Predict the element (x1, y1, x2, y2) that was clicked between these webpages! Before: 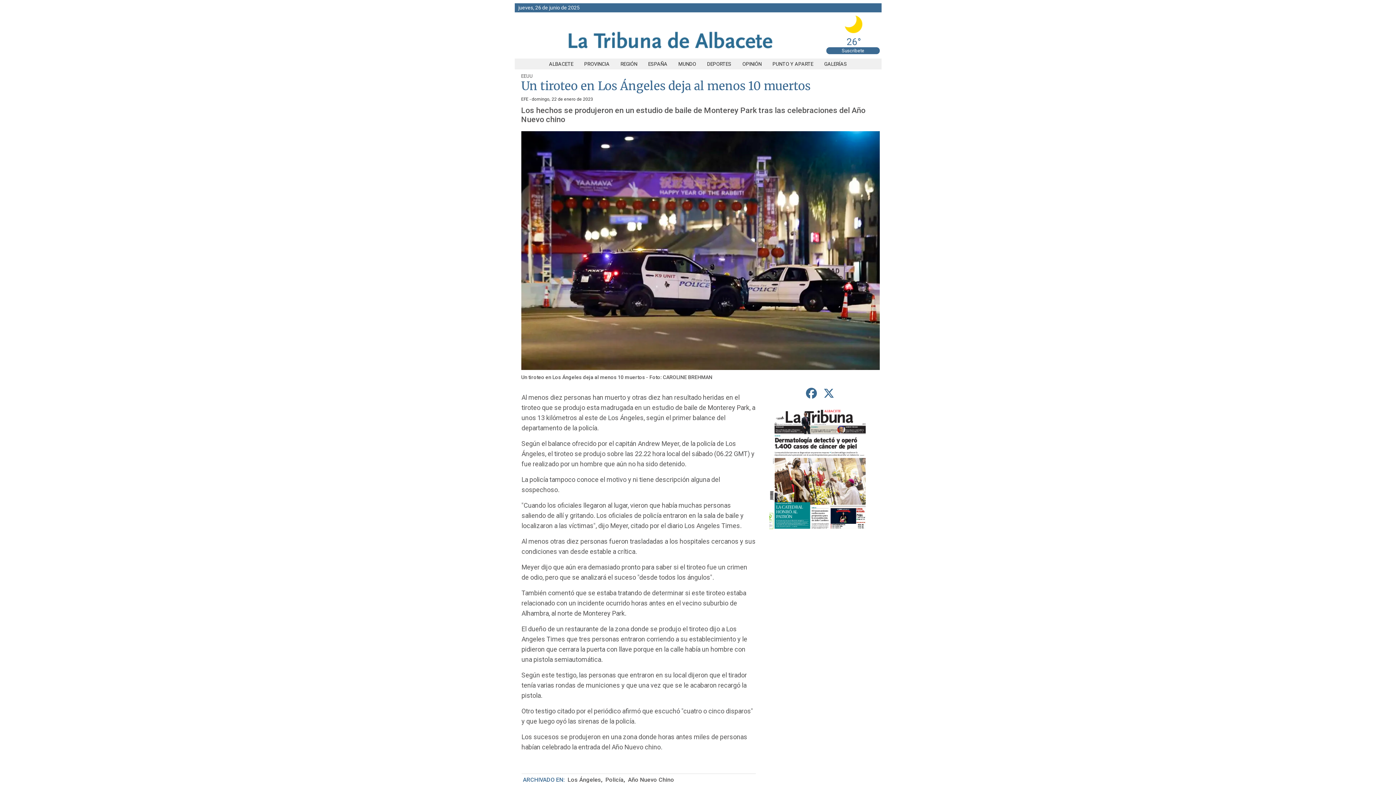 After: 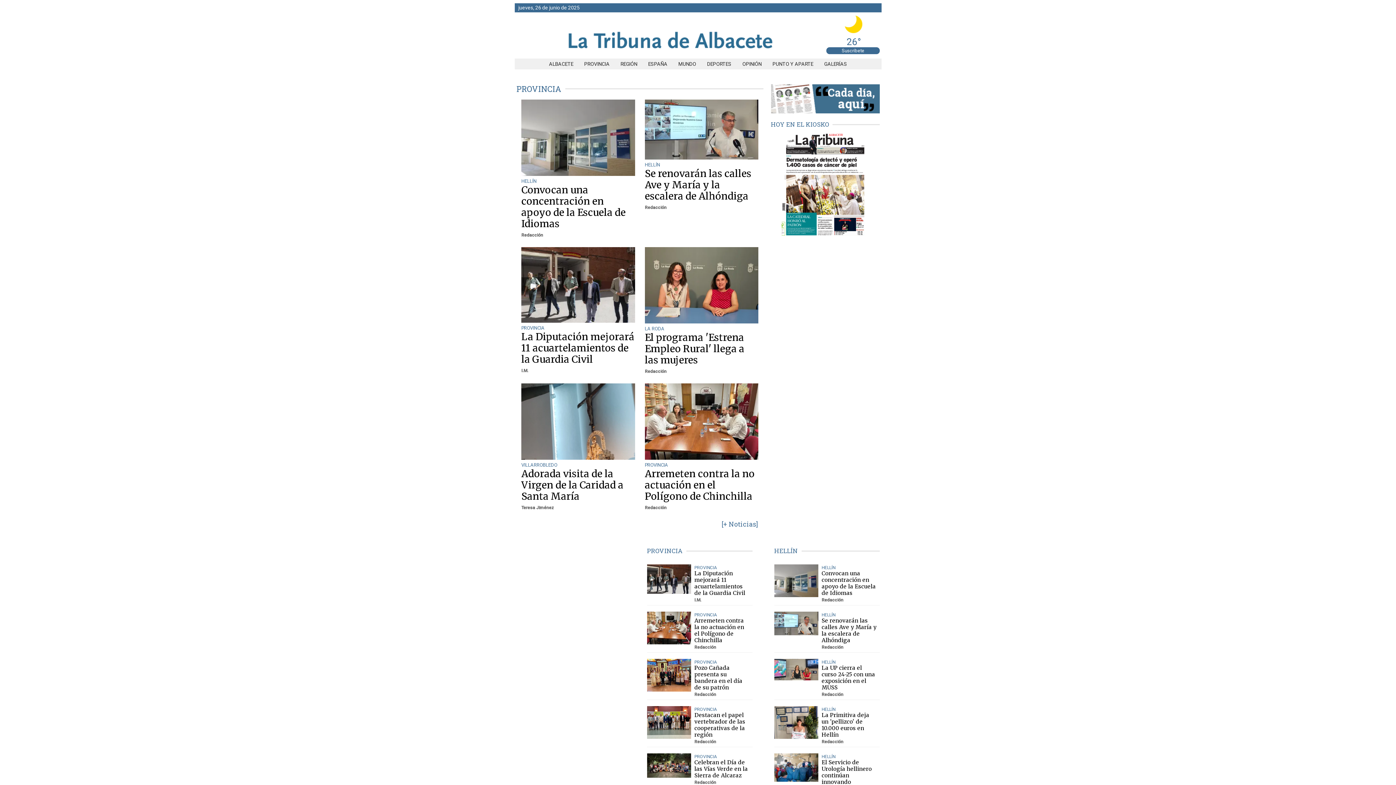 Action: bbox: (578, 61, 615, 66) label: PROVINCIA